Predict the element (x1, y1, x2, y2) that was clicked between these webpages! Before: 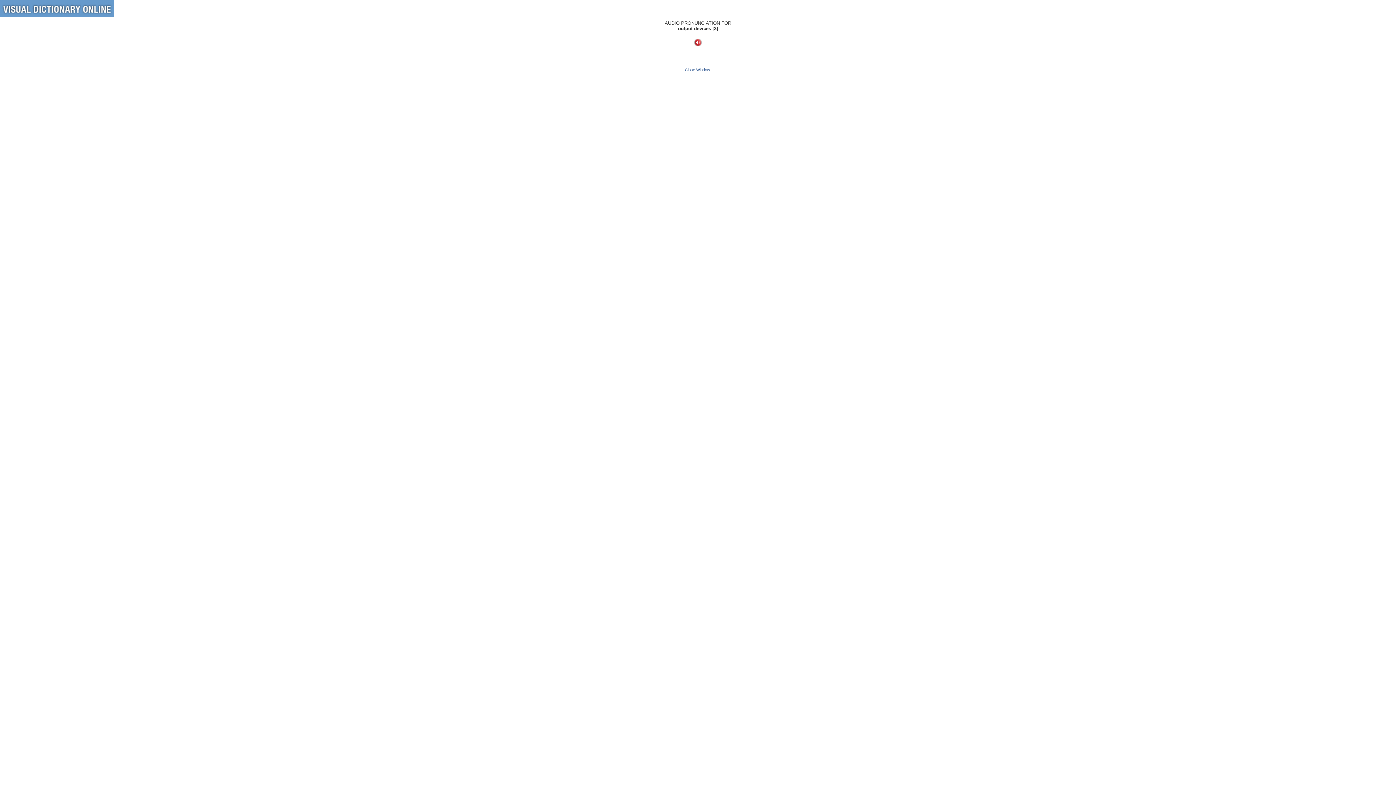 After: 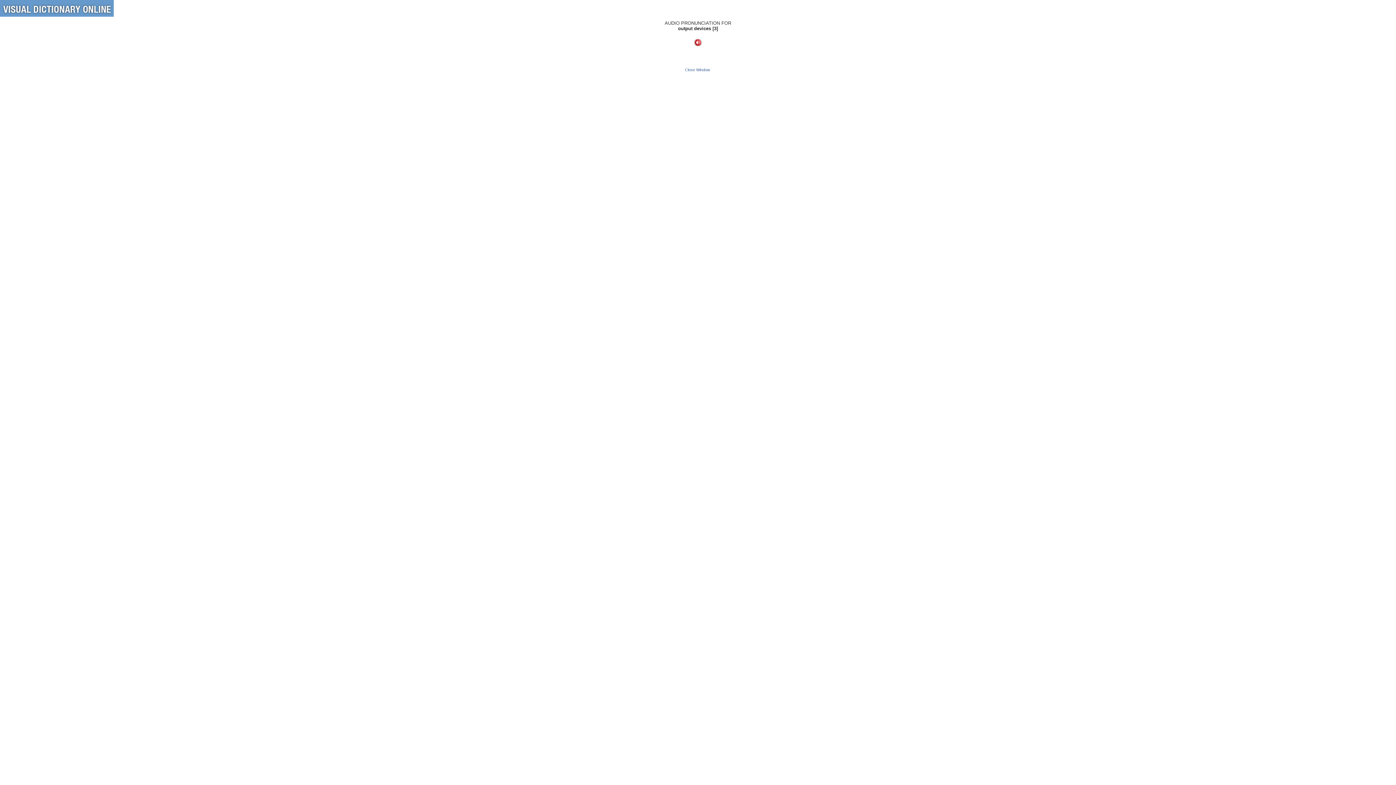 Action: bbox: (694, 42, 701, 46)